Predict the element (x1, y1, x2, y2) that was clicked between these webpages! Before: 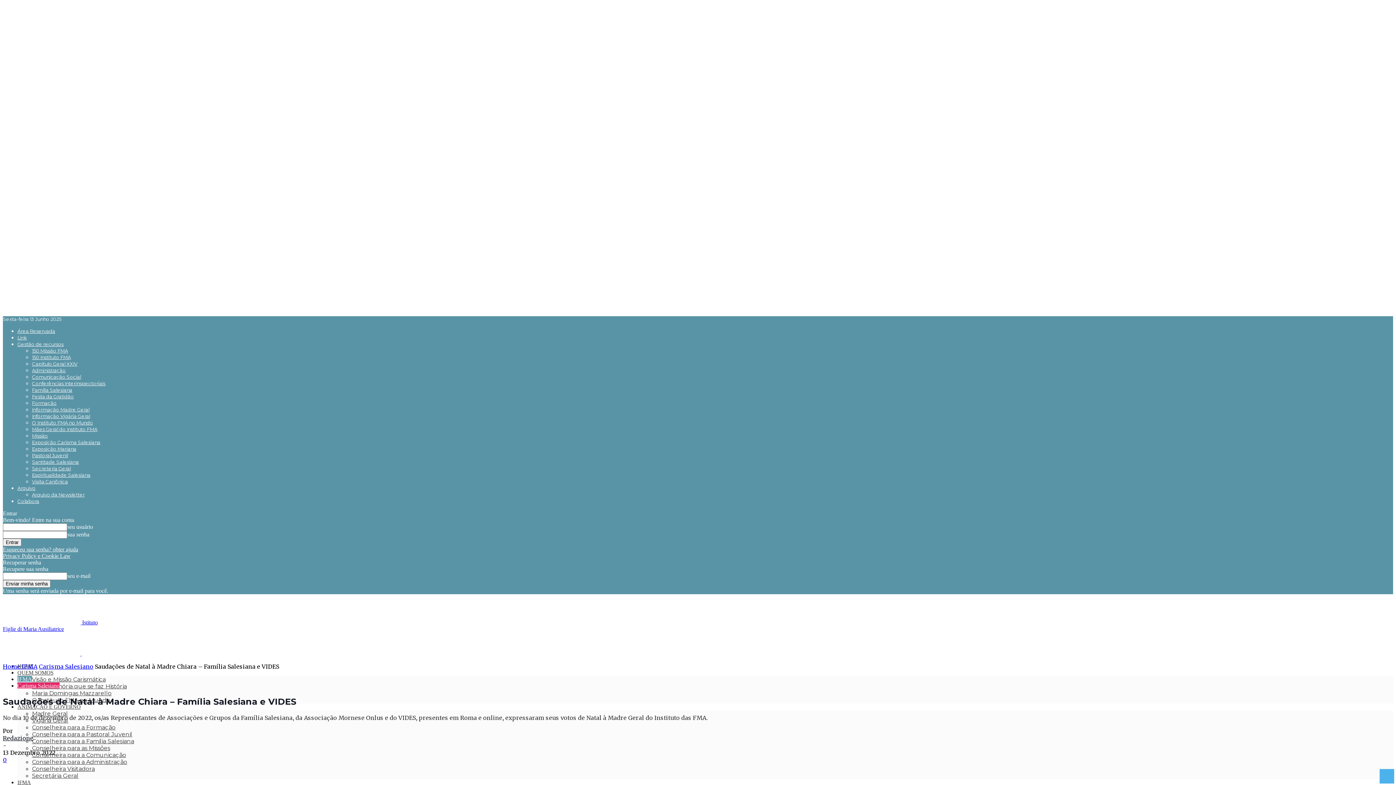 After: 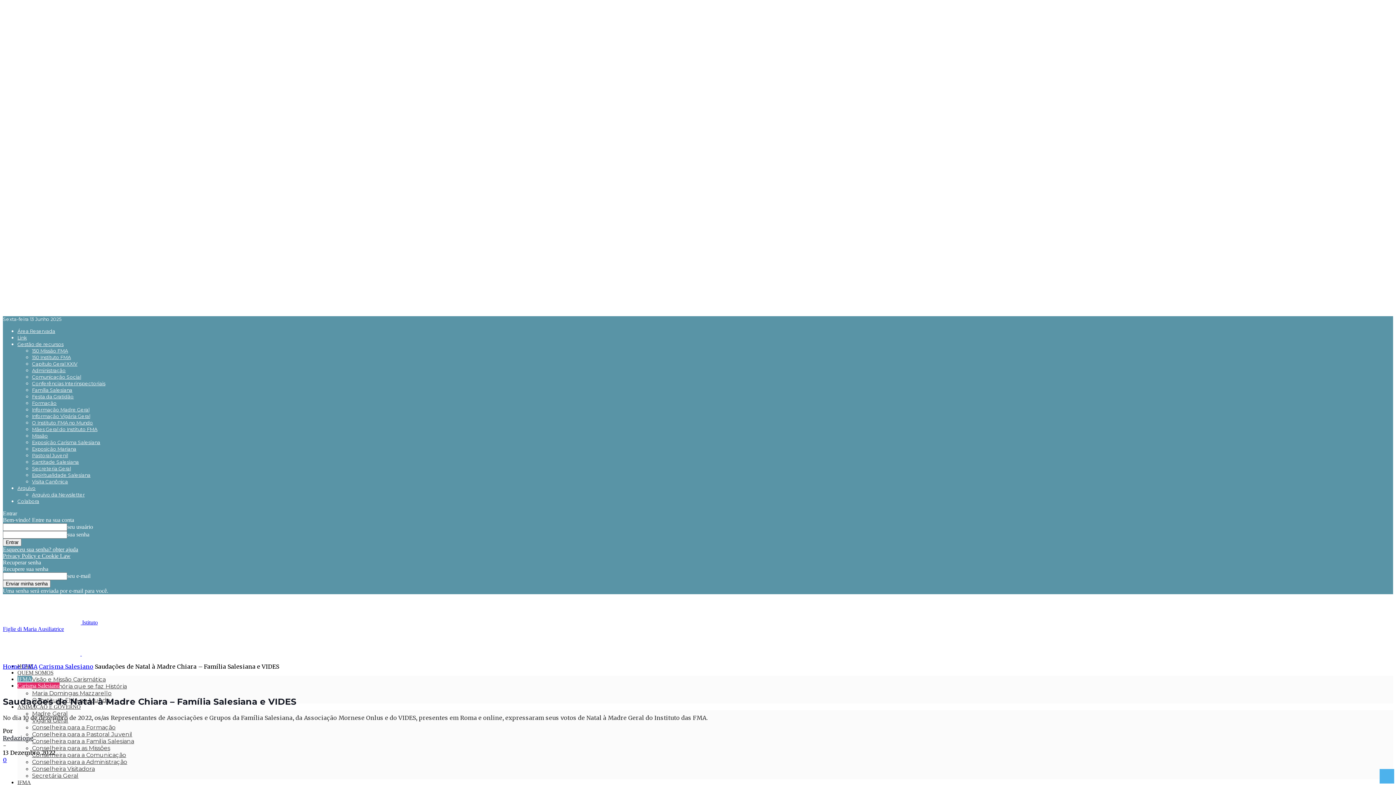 Action: label: Pastoral Juvenil bbox: (32, 452, 68, 458)